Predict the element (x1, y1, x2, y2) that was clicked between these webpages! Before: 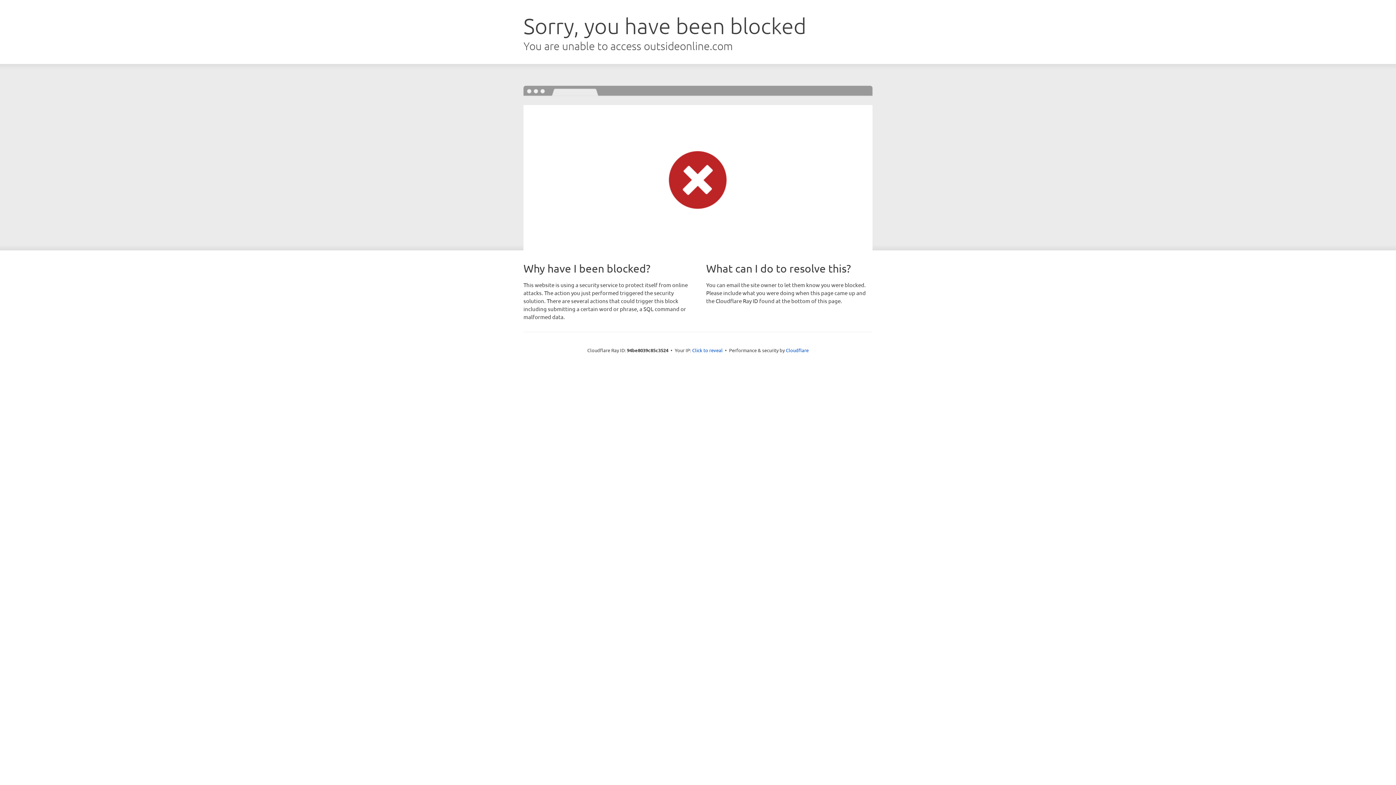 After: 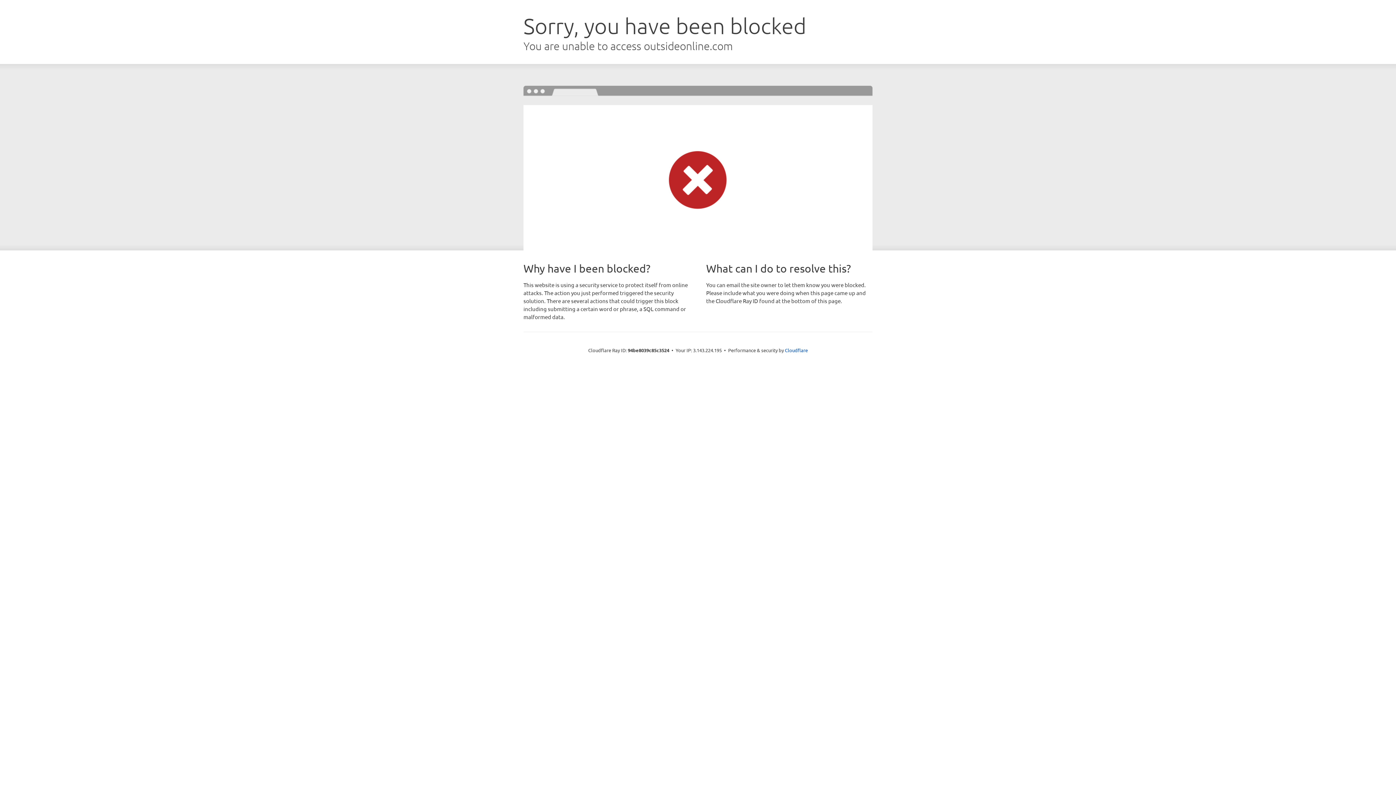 Action: bbox: (692, 346, 722, 353) label: Click to reveal